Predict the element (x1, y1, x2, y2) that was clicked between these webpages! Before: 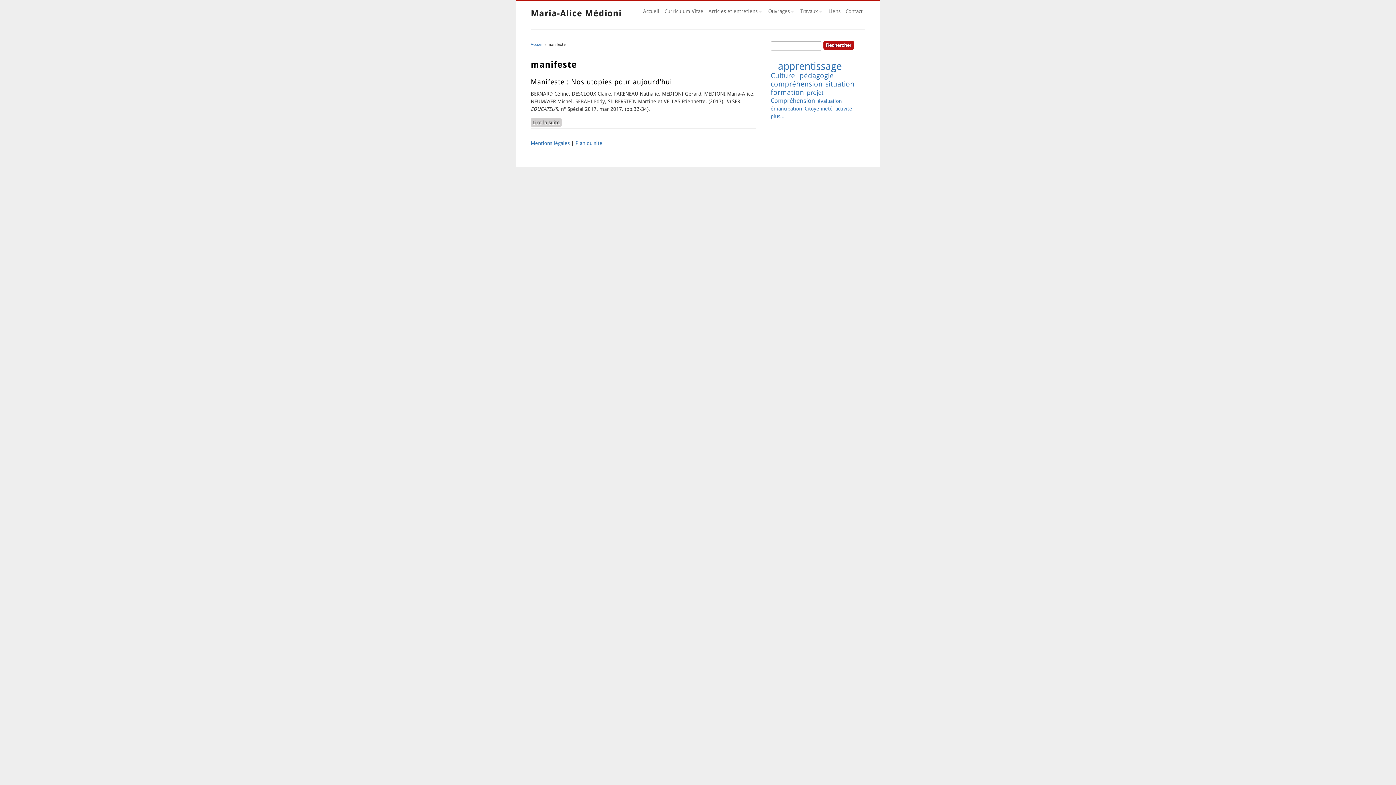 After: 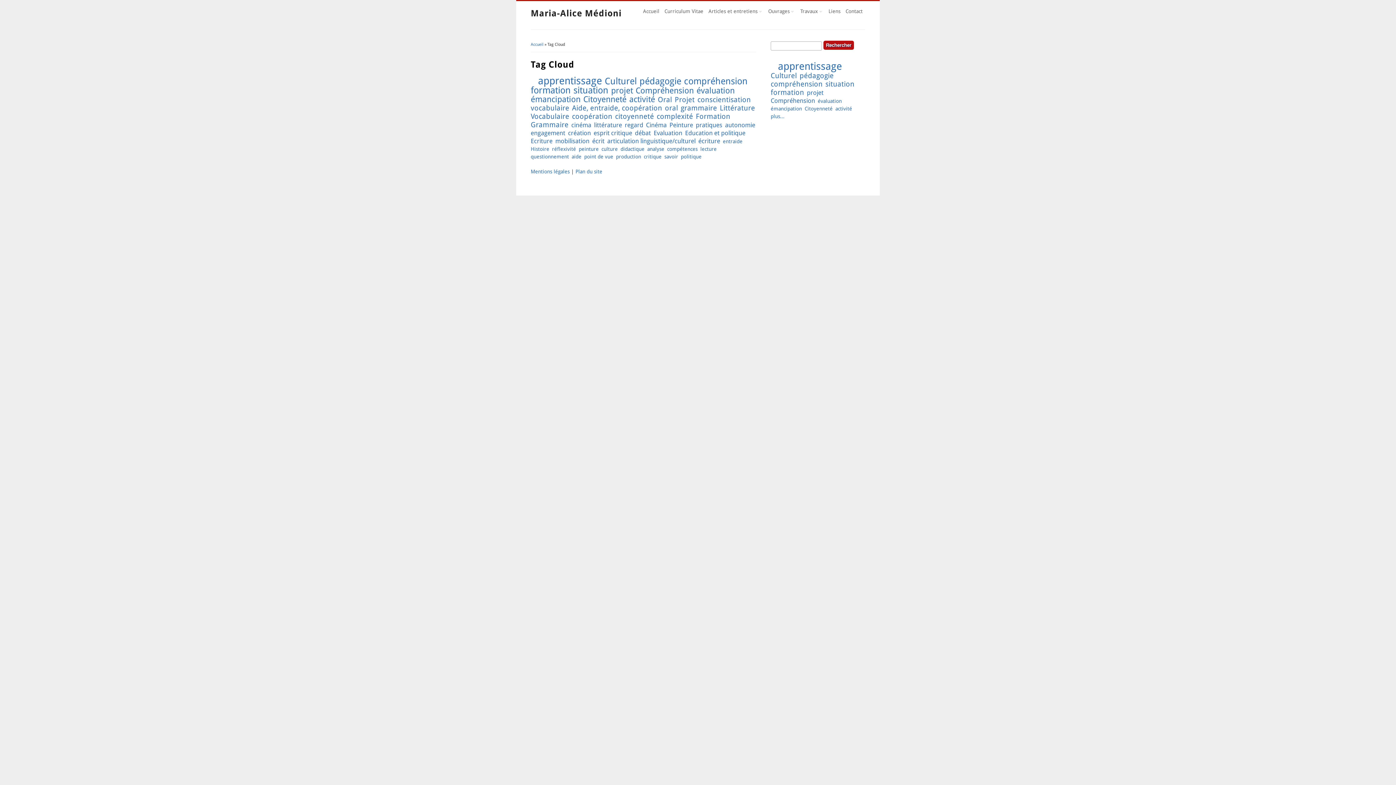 Action: bbox: (770, 113, 784, 119) label: plus...